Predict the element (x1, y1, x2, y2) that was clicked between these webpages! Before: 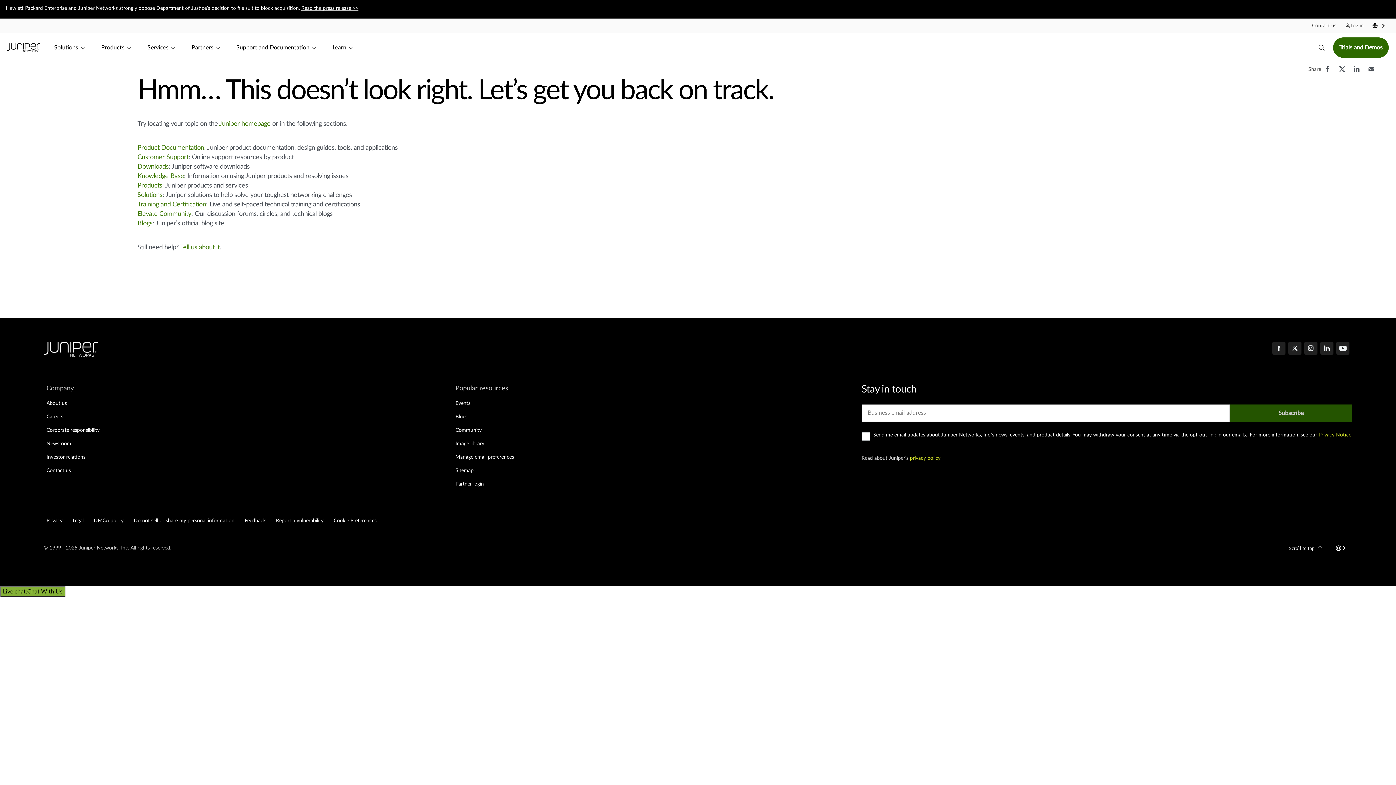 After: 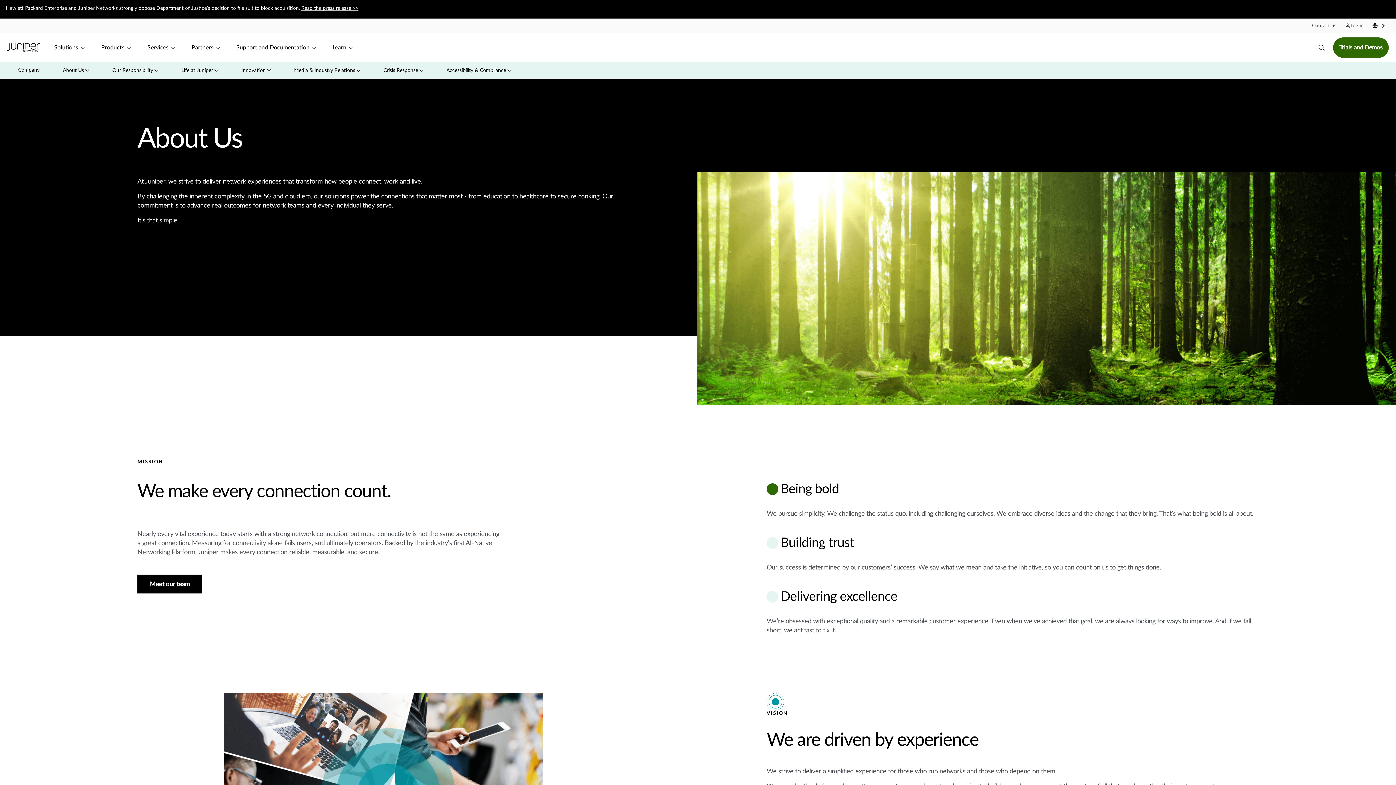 Action: bbox: (43, 397, 69, 409) label: About us